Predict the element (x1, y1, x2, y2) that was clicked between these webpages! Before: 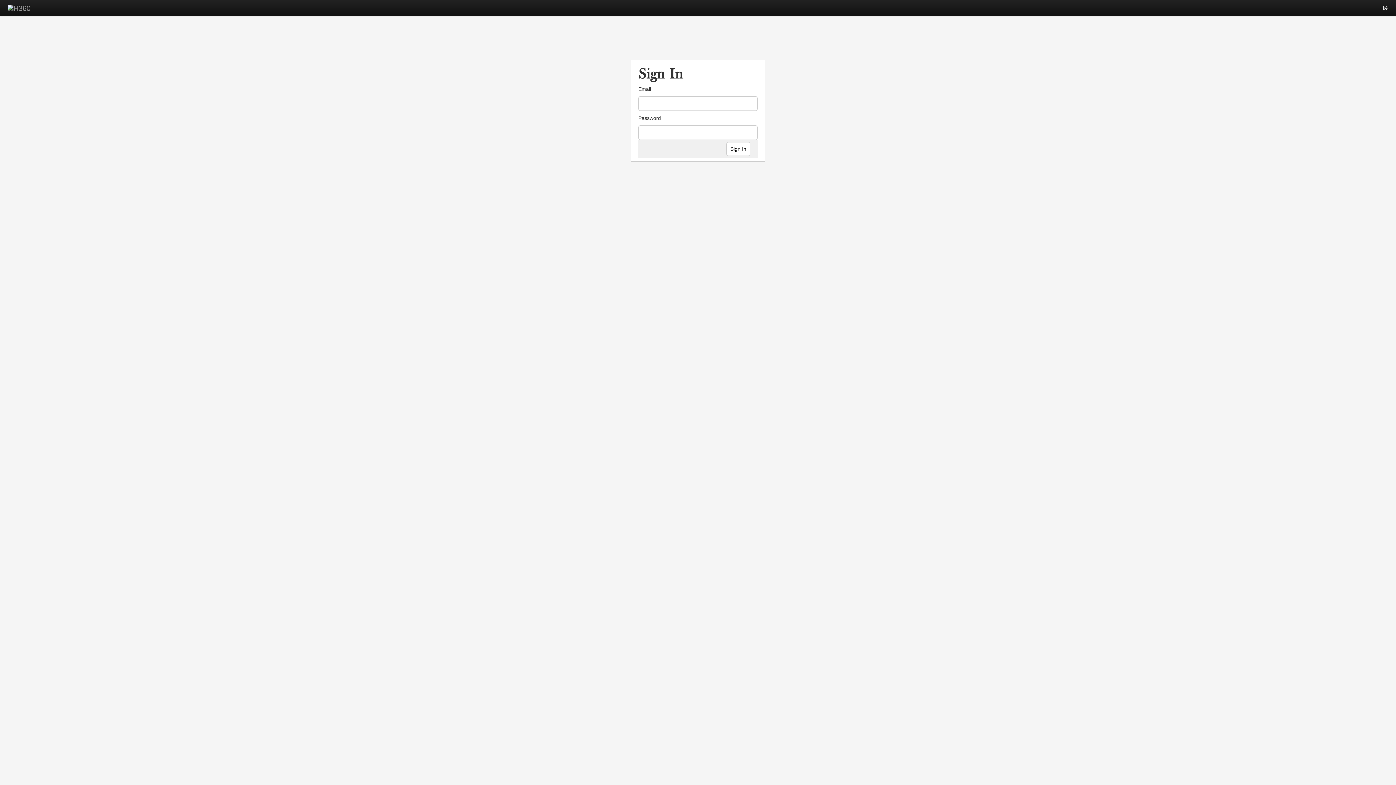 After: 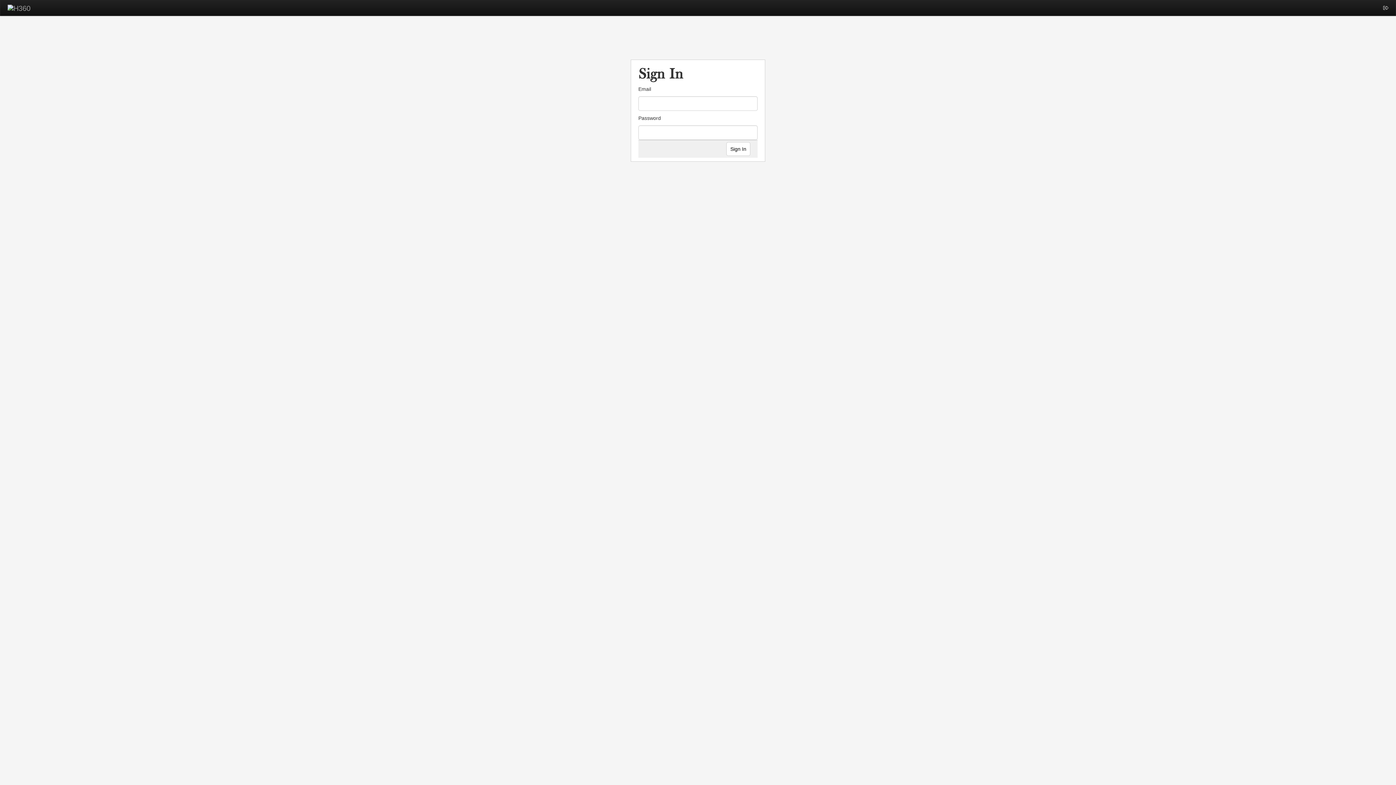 Action: bbox: (0, 0, 37, 15)